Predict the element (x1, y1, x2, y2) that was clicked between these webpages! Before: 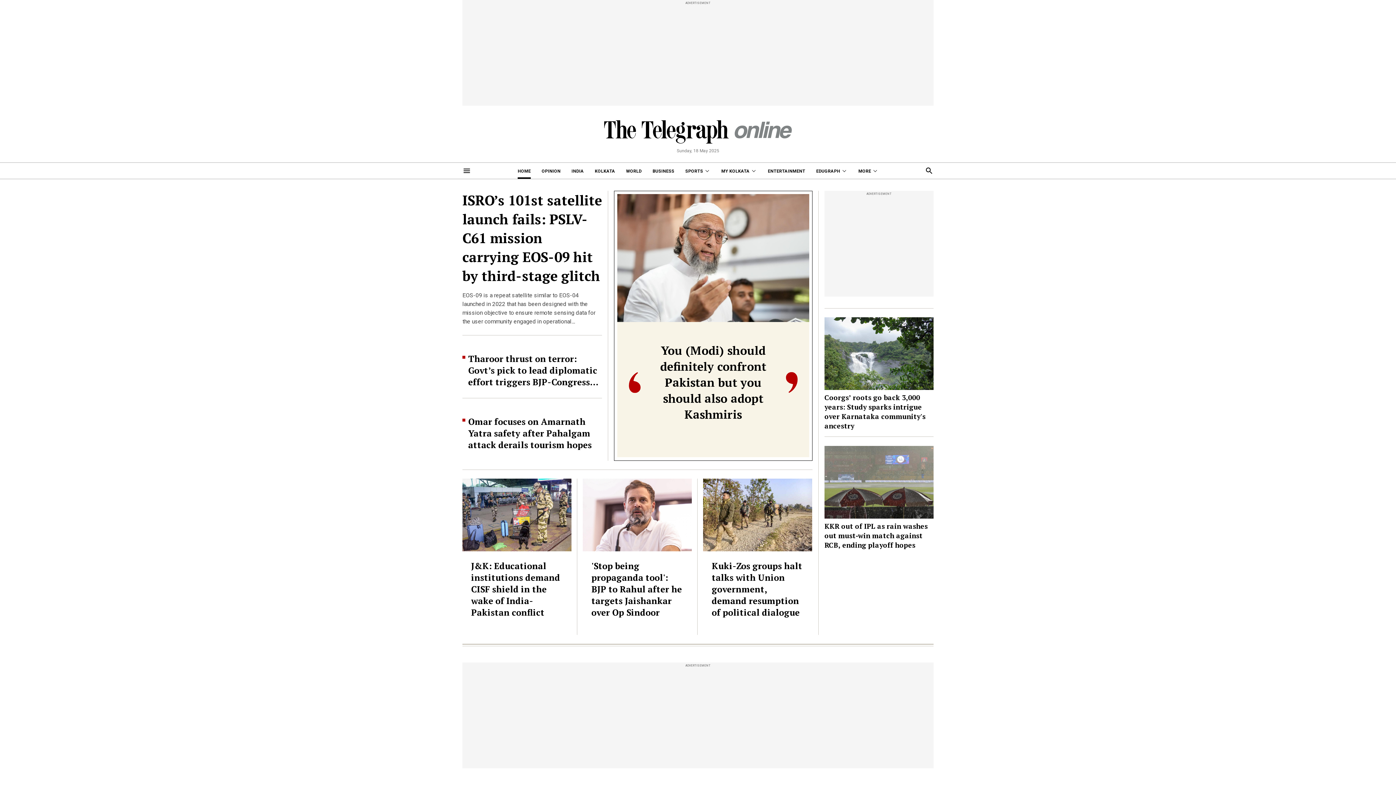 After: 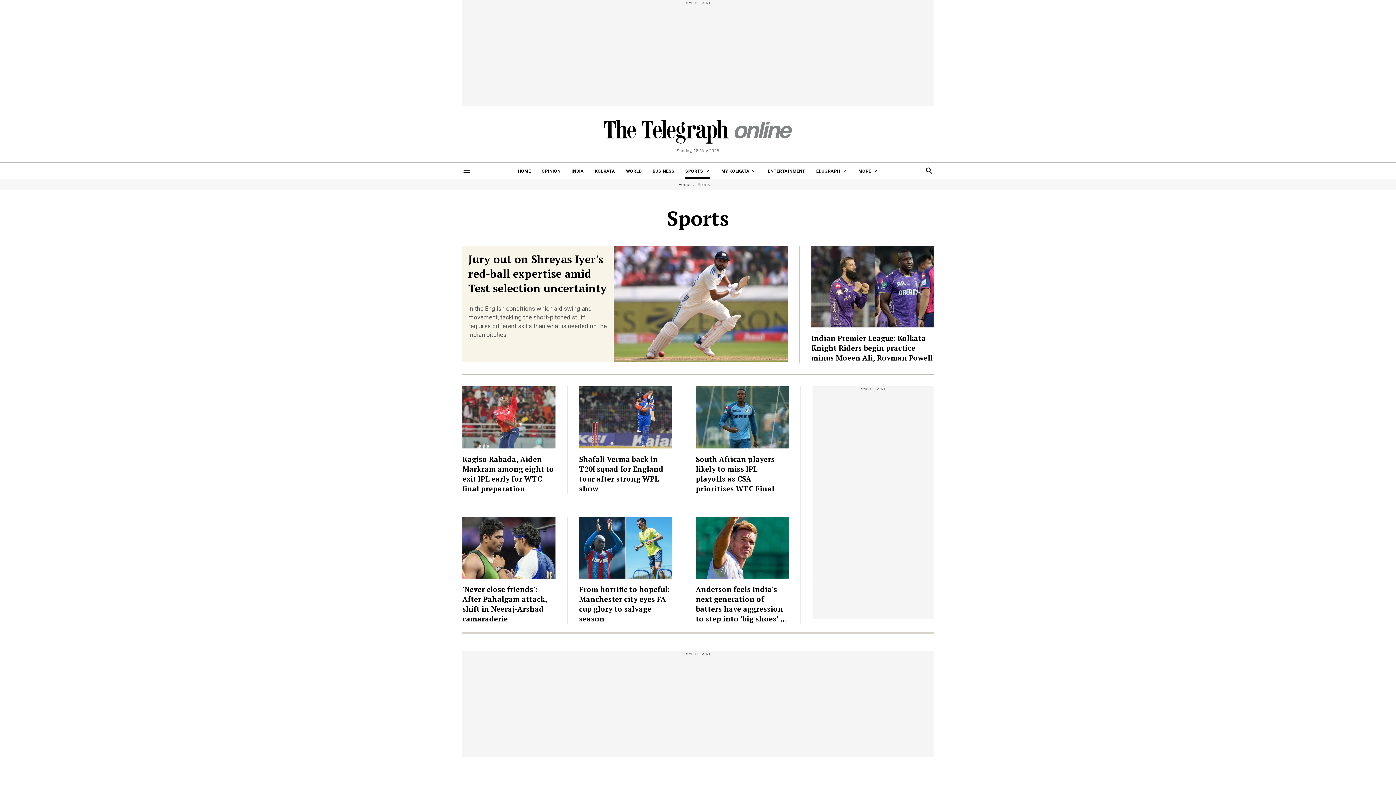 Action: bbox: (685, 162, 710, 178) label: SPORTS